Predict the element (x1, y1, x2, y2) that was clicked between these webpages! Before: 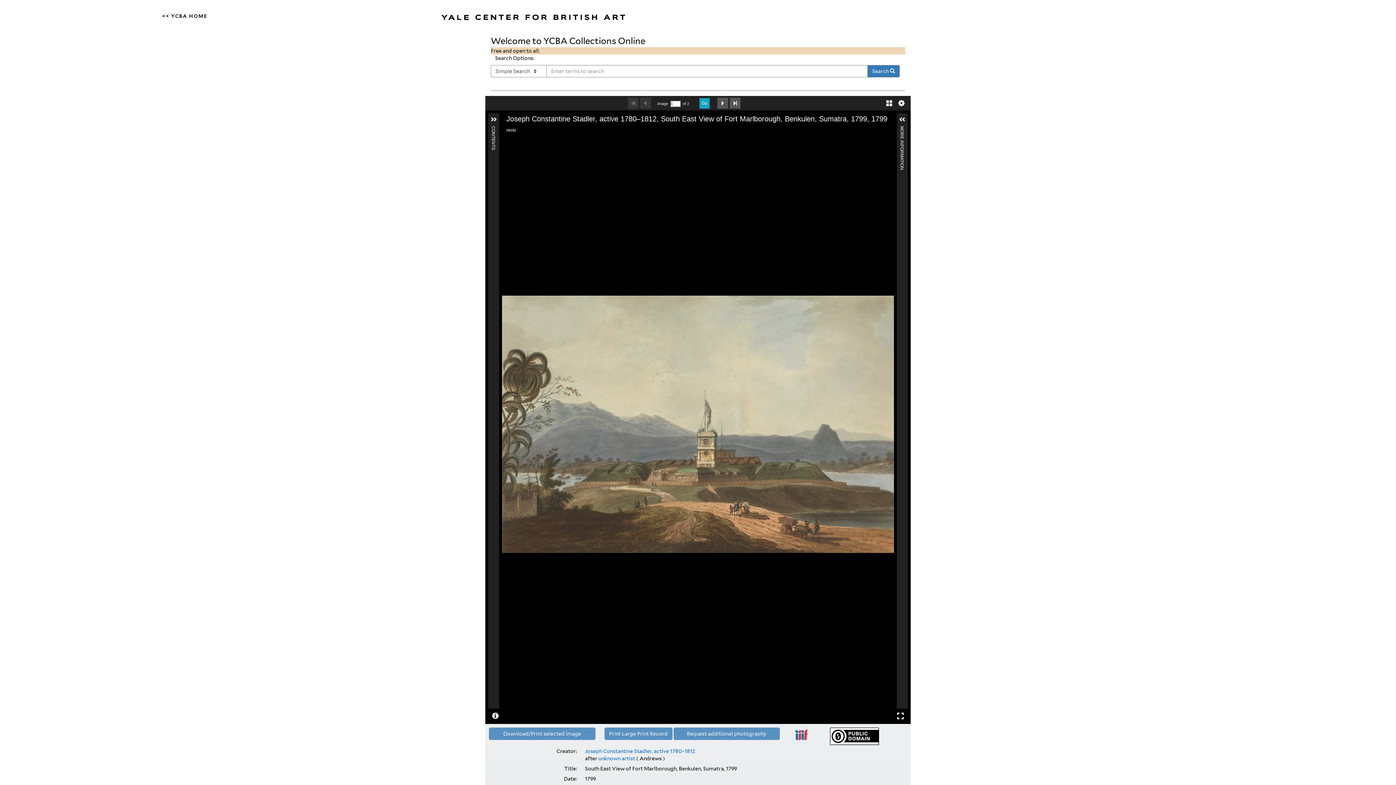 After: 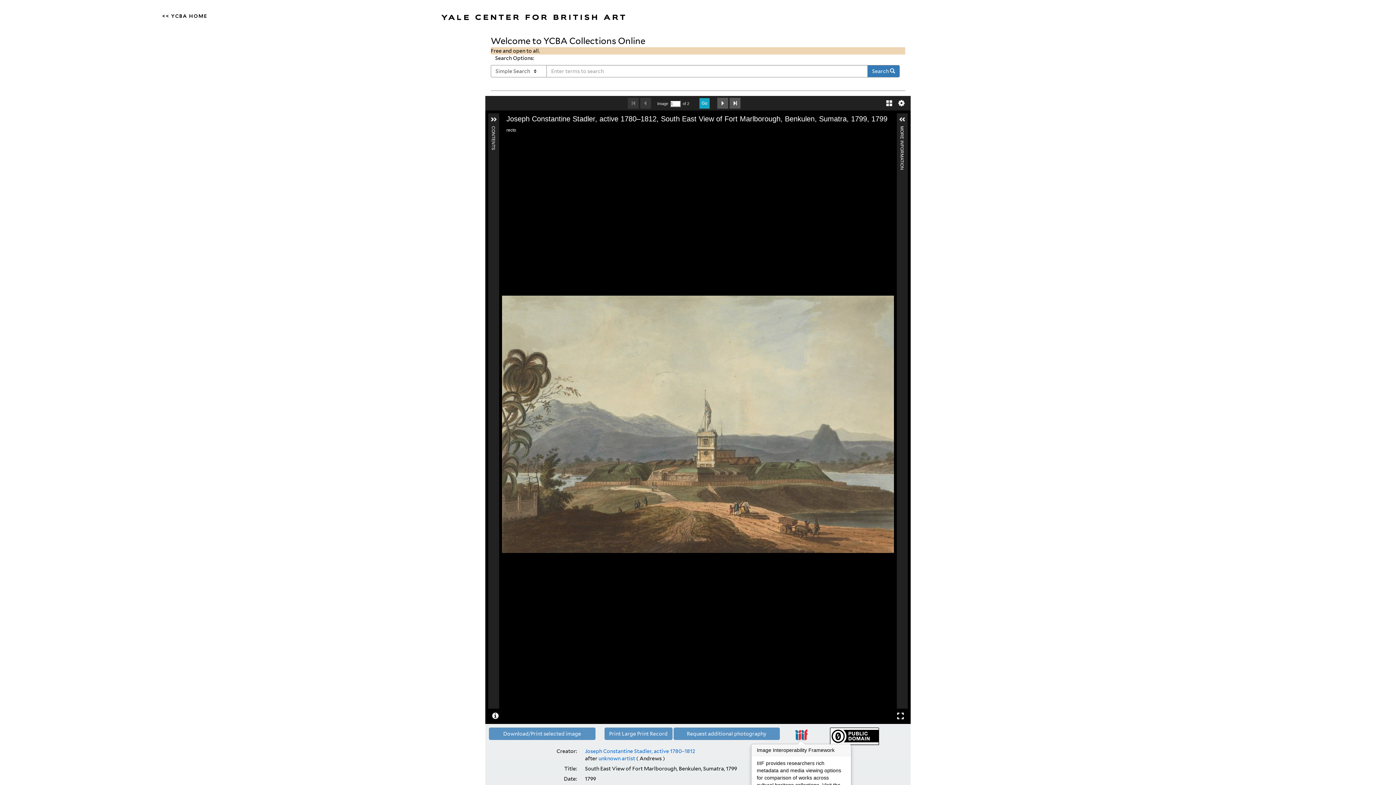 Action: bbox: (789, 729, 813, 740)